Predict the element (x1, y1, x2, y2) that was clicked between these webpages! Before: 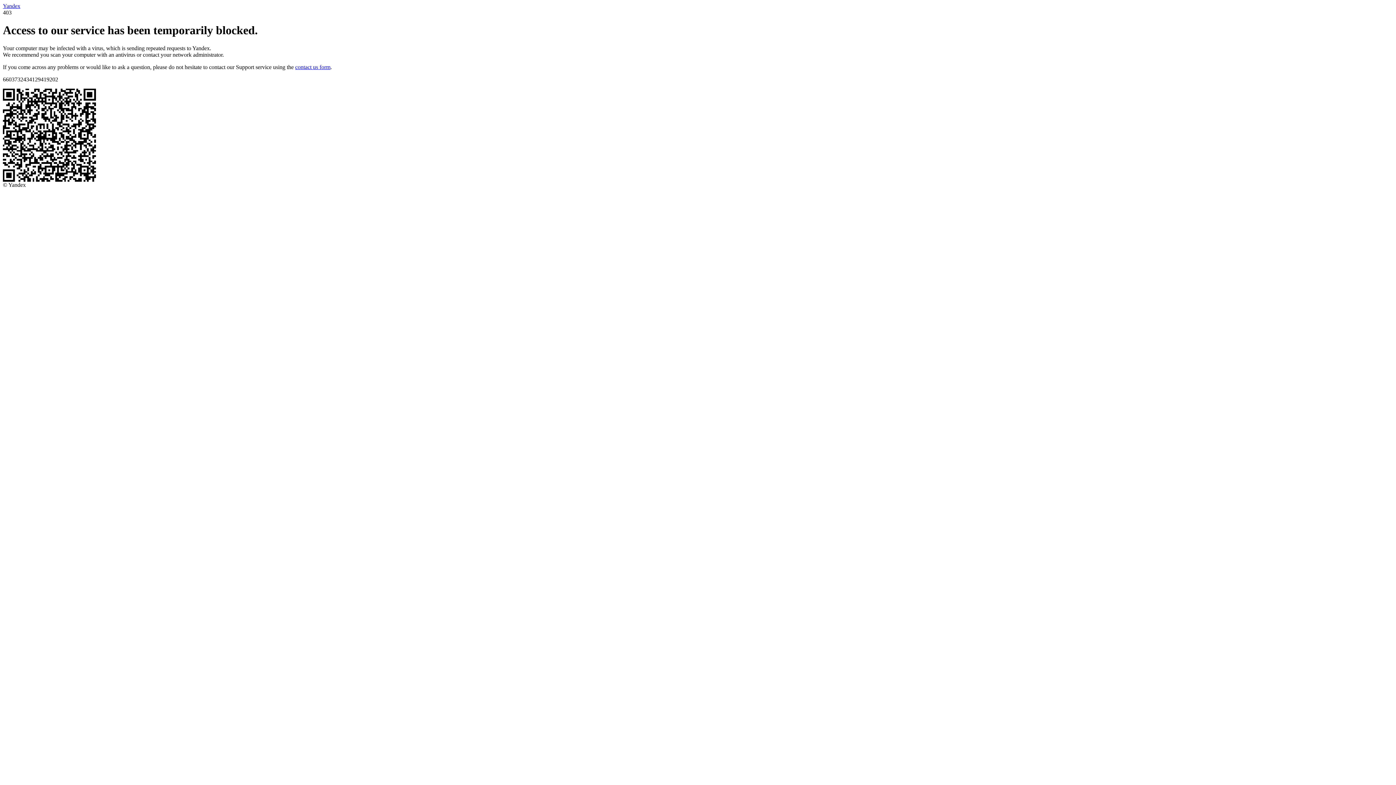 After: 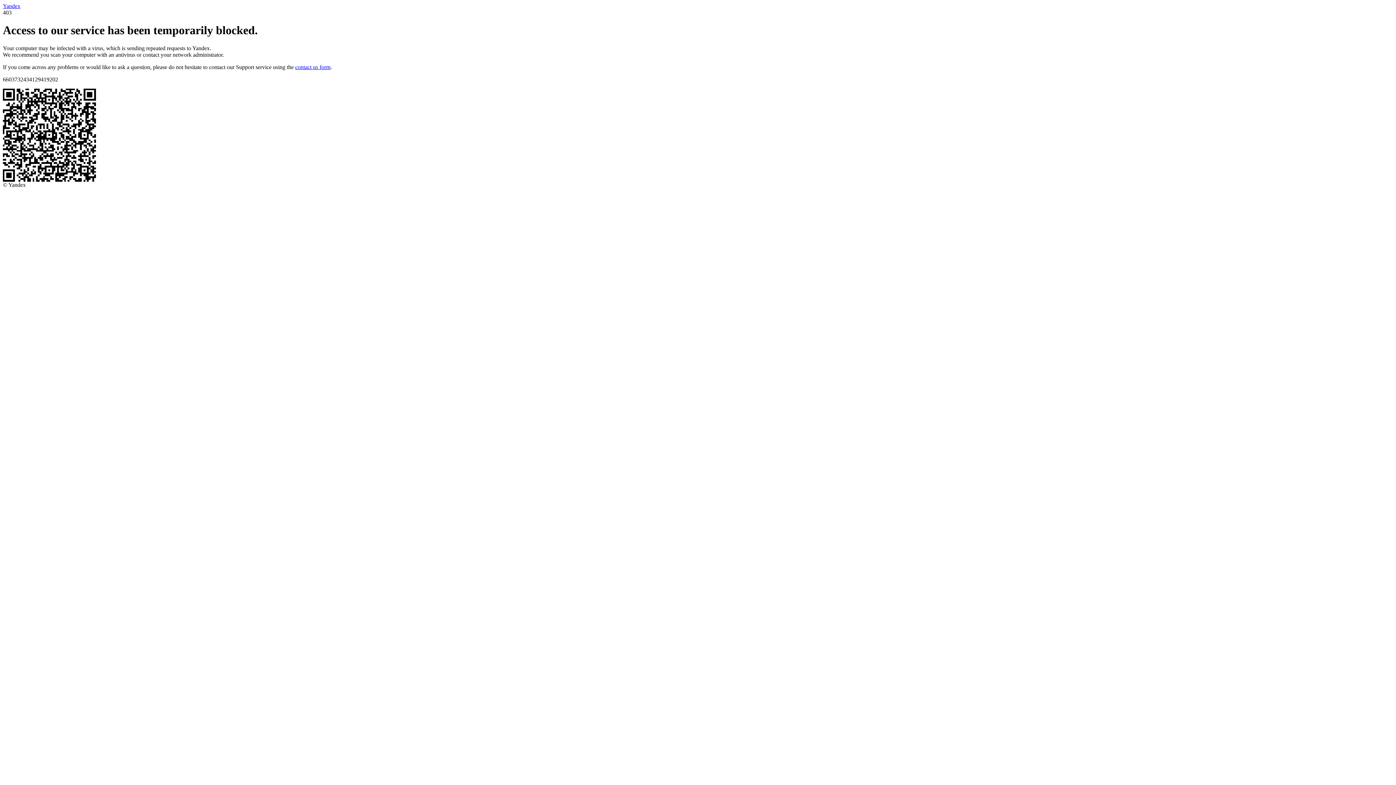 Action: bbox: (2, 2, 20, 9) label: Yandex